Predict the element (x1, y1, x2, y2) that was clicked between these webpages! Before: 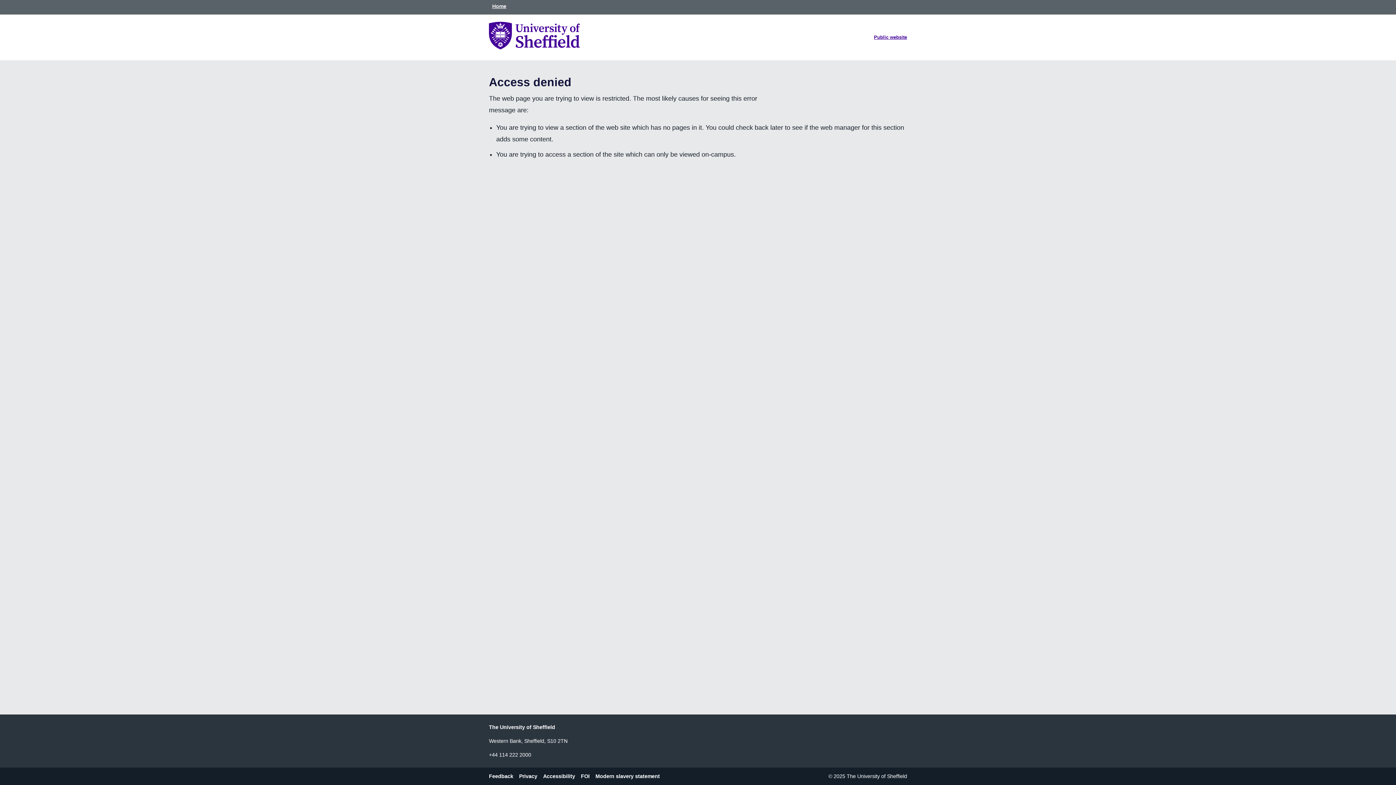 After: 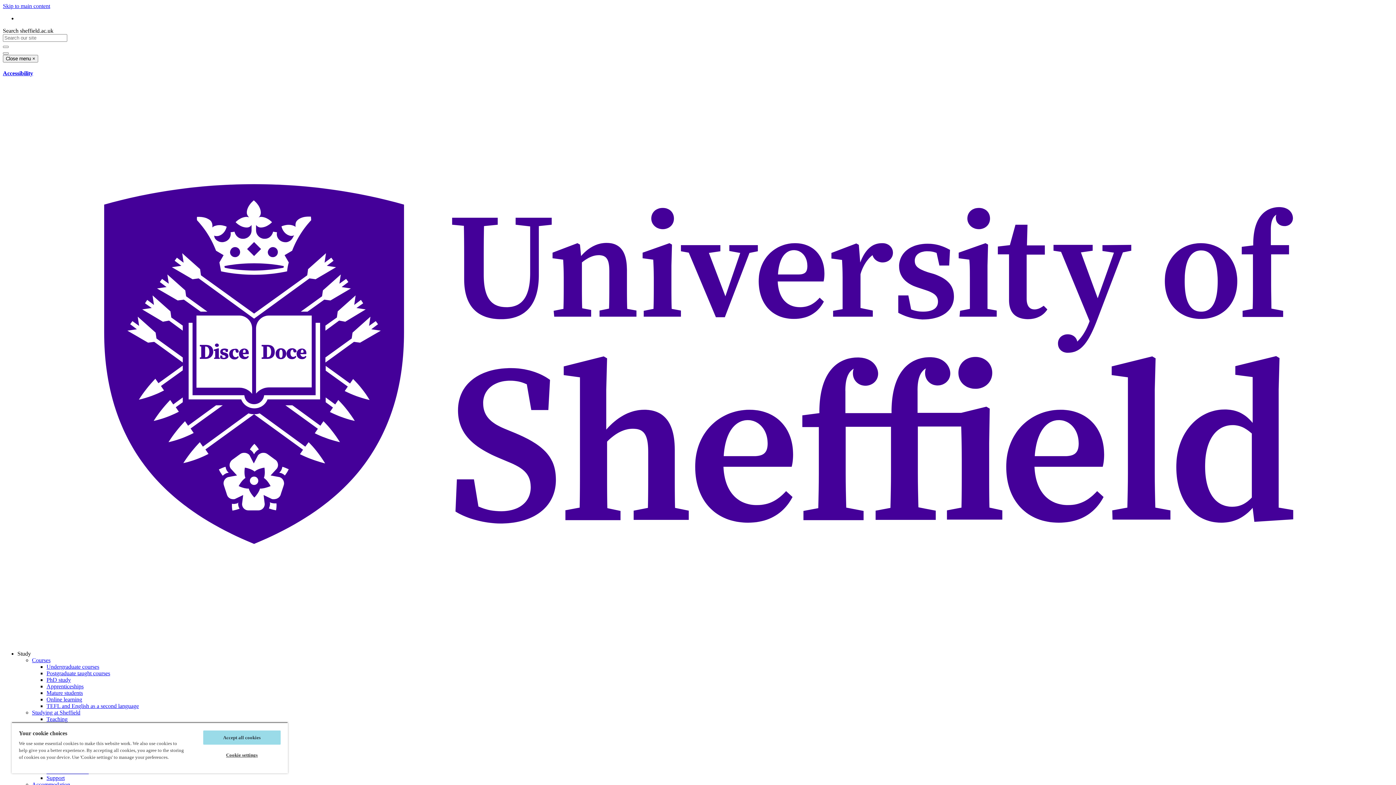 Action: label: Accessibility bbox: (543, 771, 581, 781)